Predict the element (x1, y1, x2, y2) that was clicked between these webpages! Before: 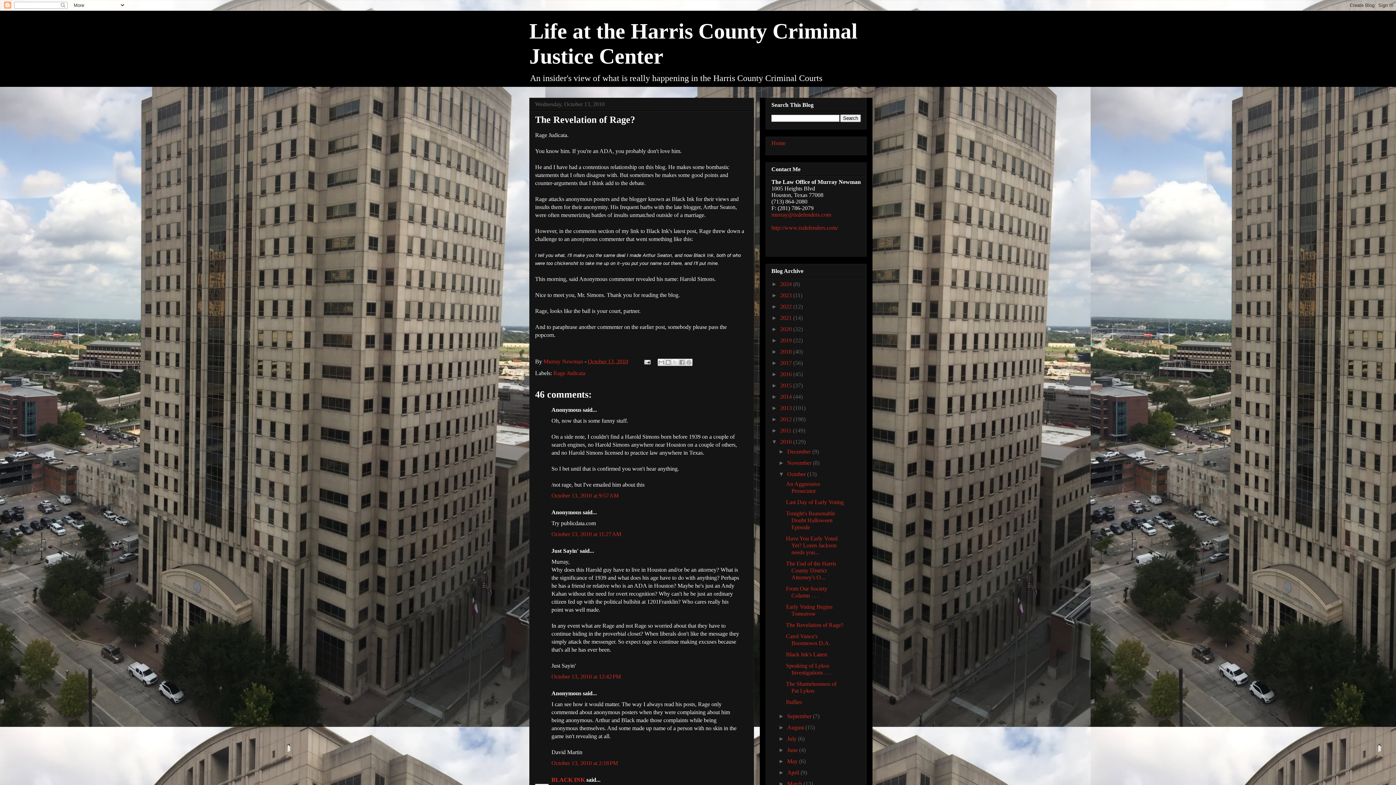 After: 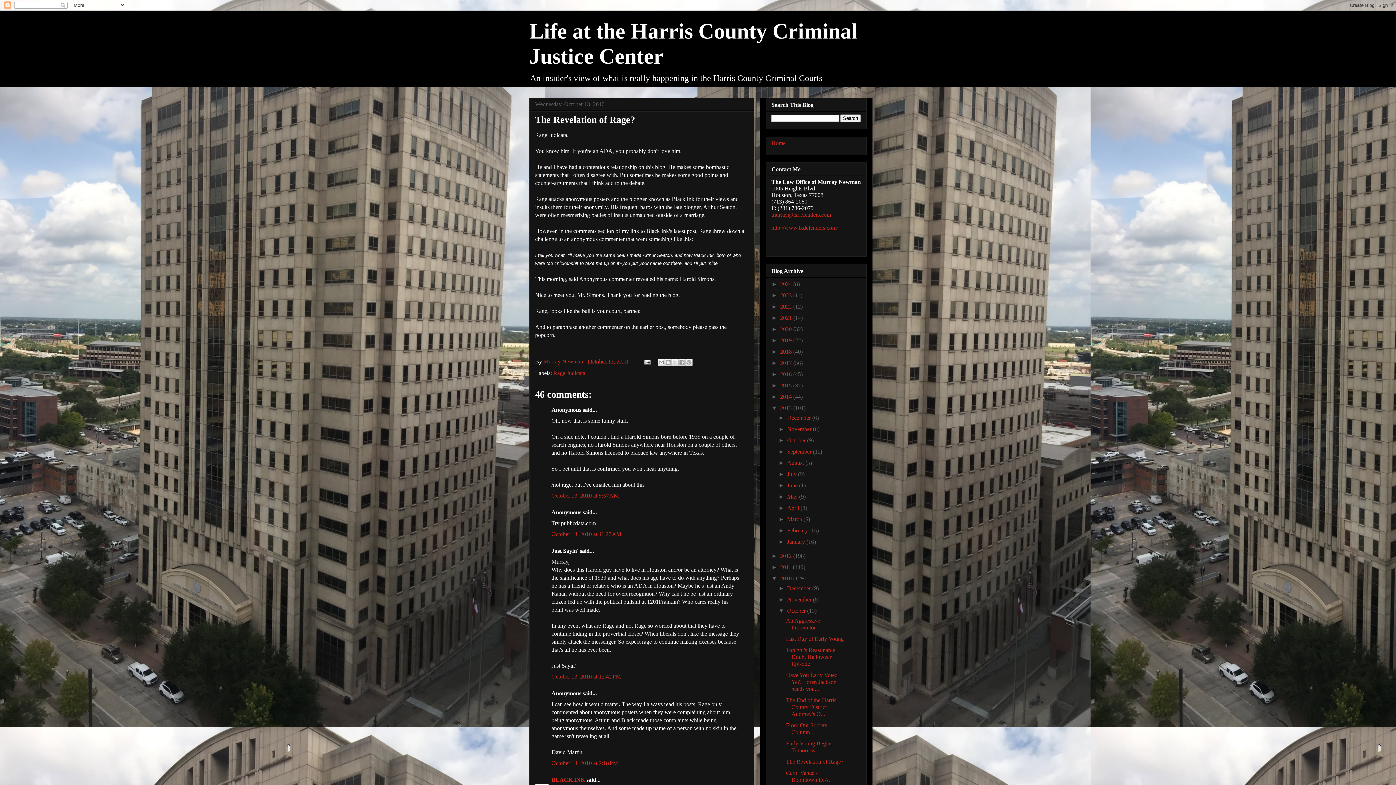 Action: bbox: (771, 405, 780, 411) label: ►  